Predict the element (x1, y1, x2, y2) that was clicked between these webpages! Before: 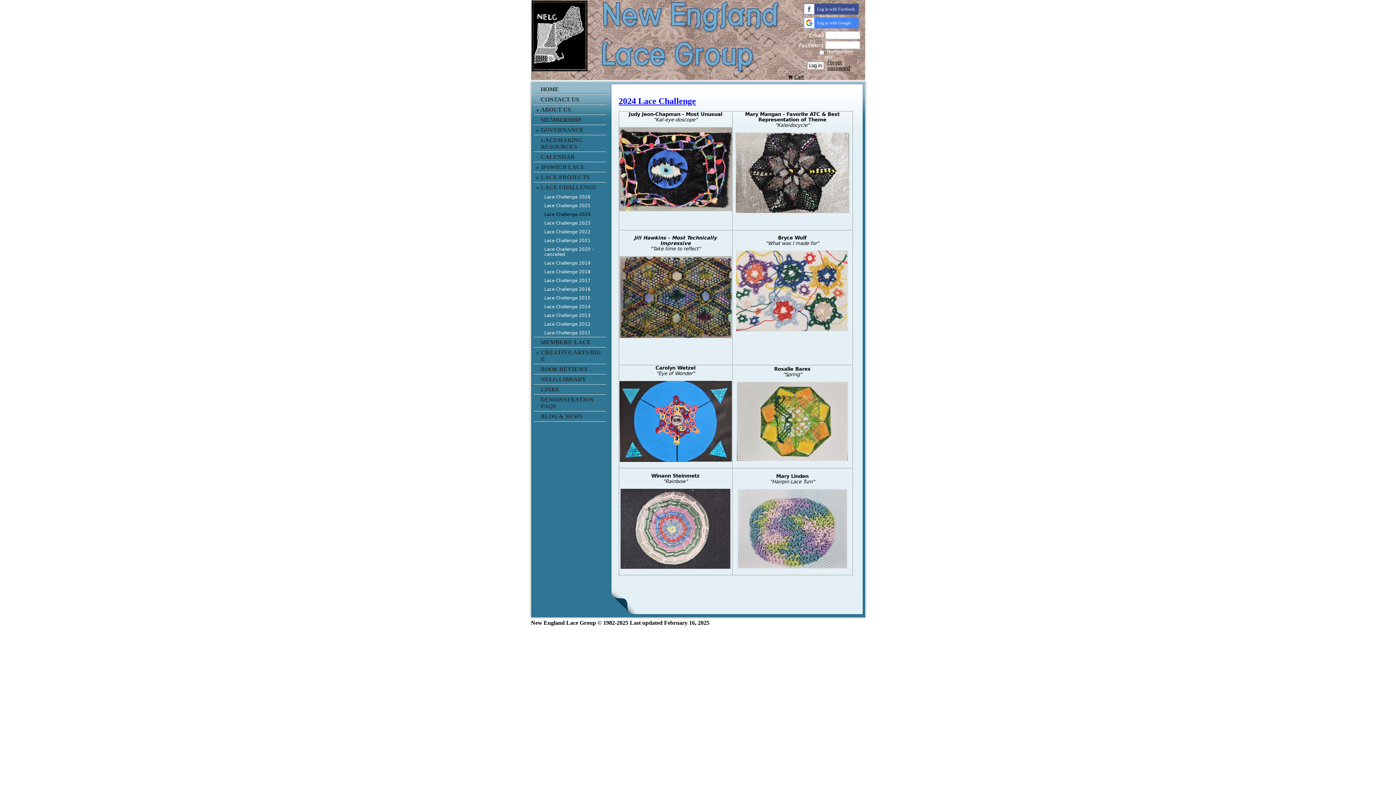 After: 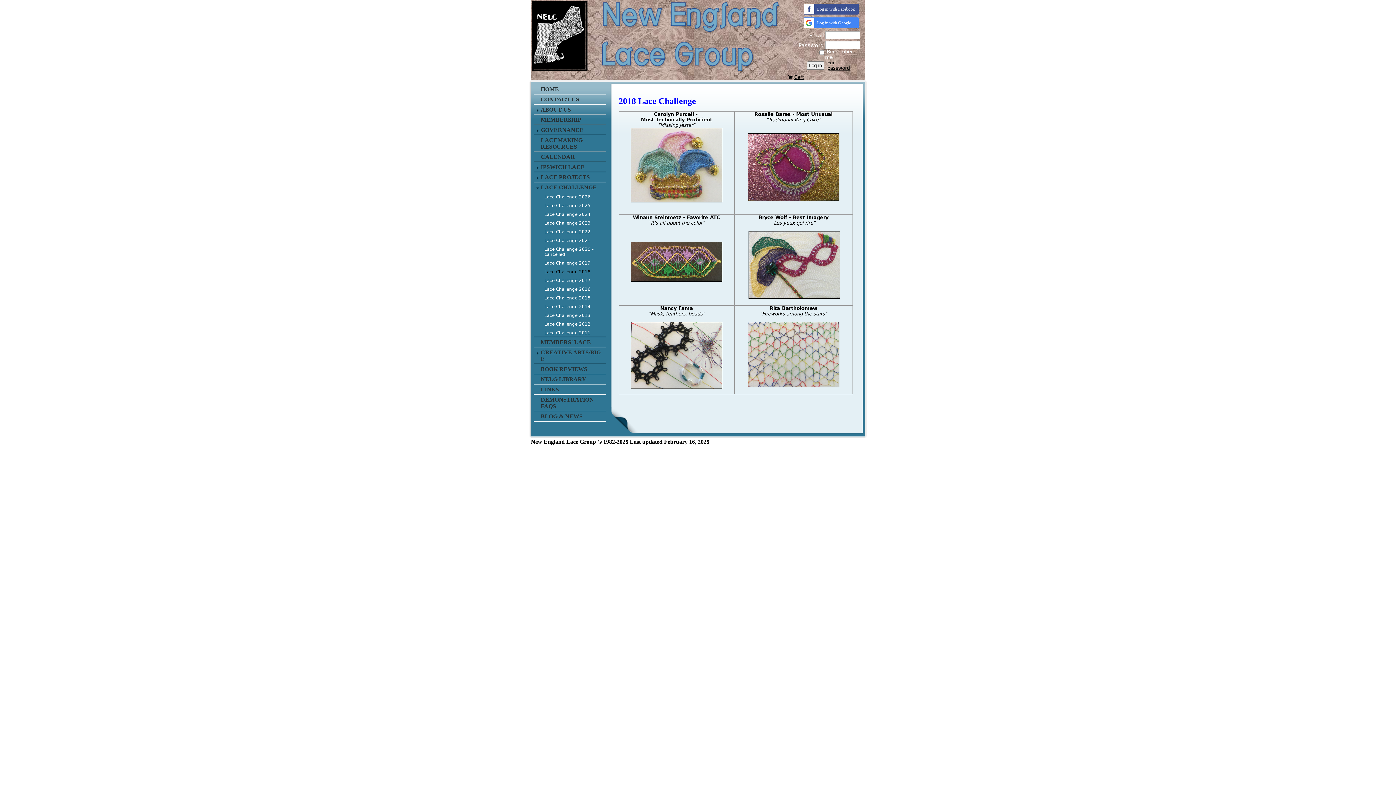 Action: label: Lace Challenge 2018 bbox: (533, 267, 606, 276)